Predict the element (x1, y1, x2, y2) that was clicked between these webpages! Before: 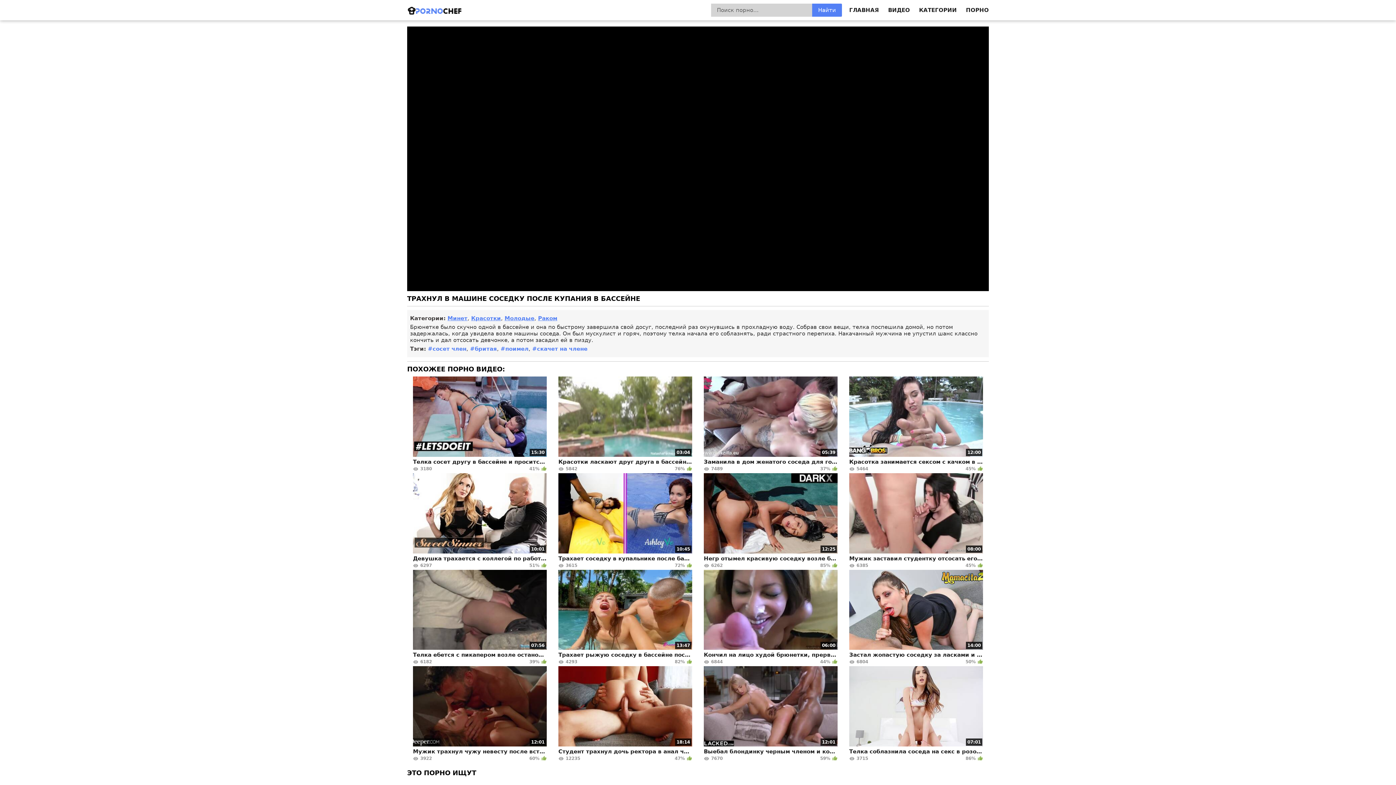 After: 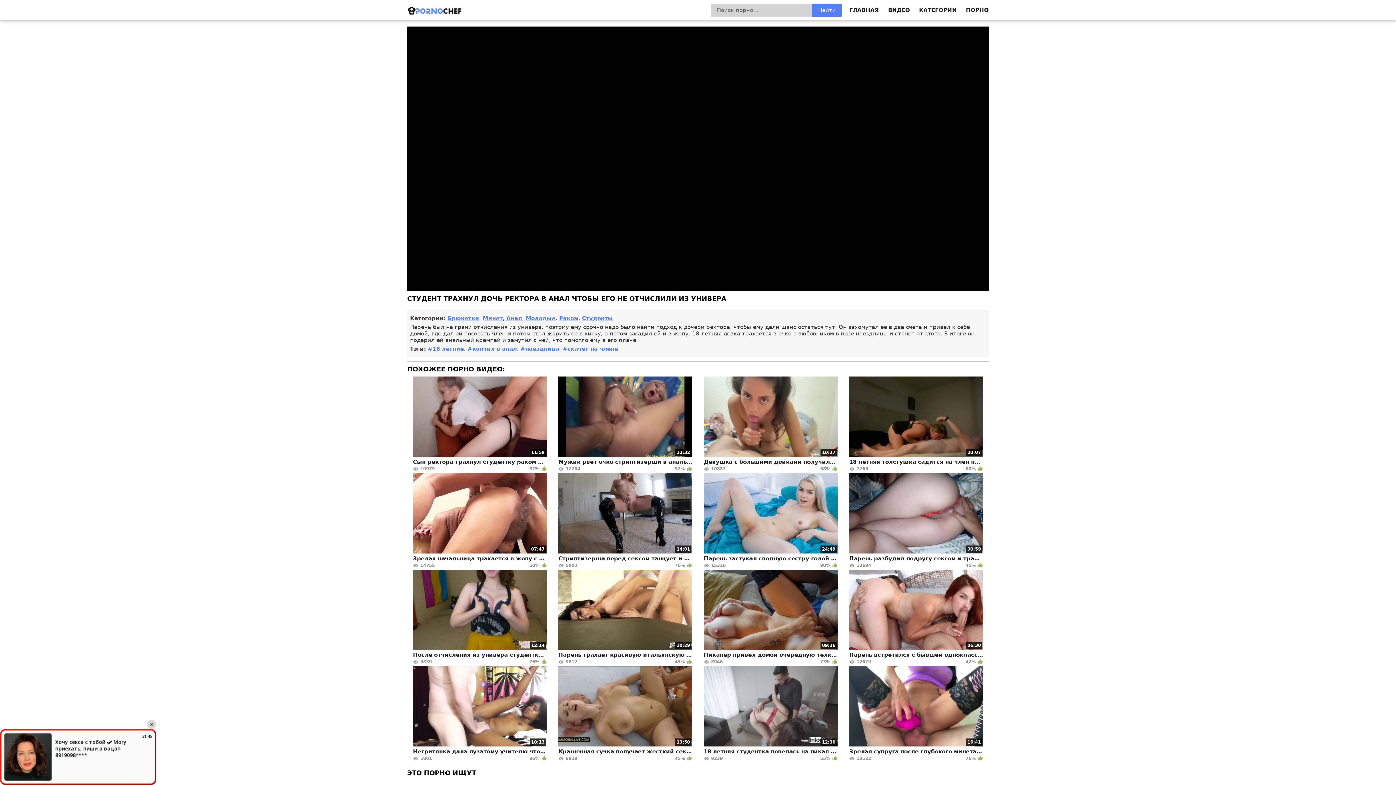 Action: bbox: (558, 666, 692, 756) label: 18:14

Студент трахнул дочь ректора в анал чтобы его не отчислили из универа

12235
47%